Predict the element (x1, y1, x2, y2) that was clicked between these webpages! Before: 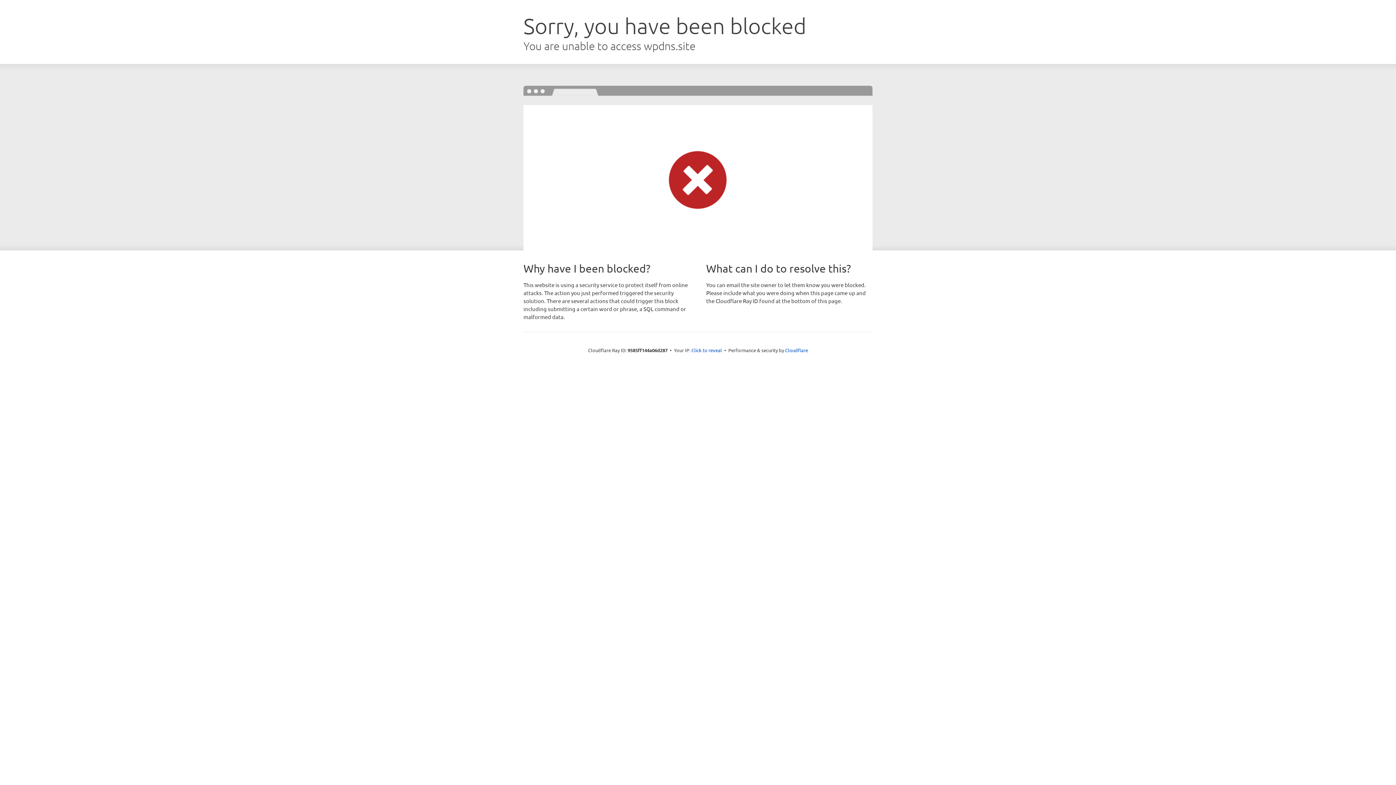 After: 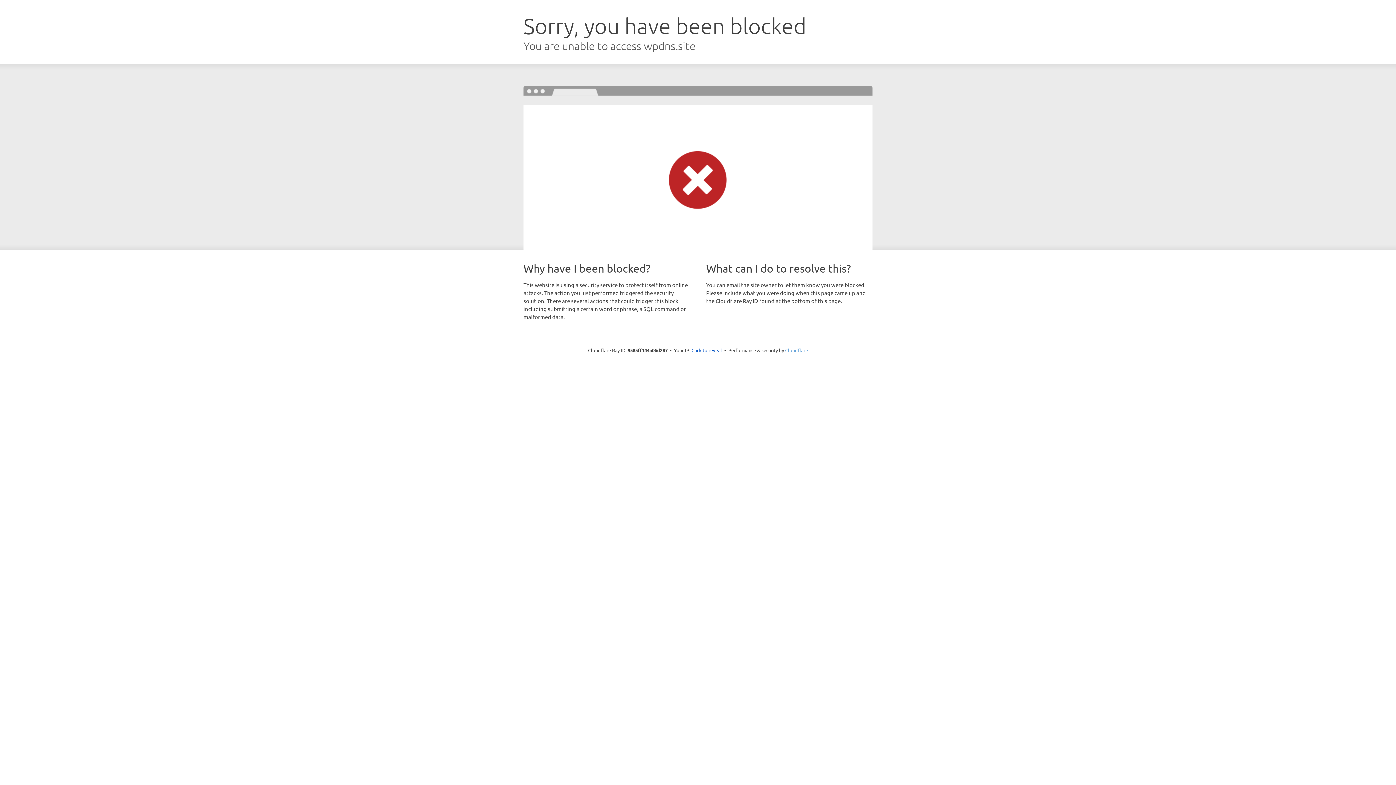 Action: bbox: (785, 347, 808, 353) label: Cloudflare